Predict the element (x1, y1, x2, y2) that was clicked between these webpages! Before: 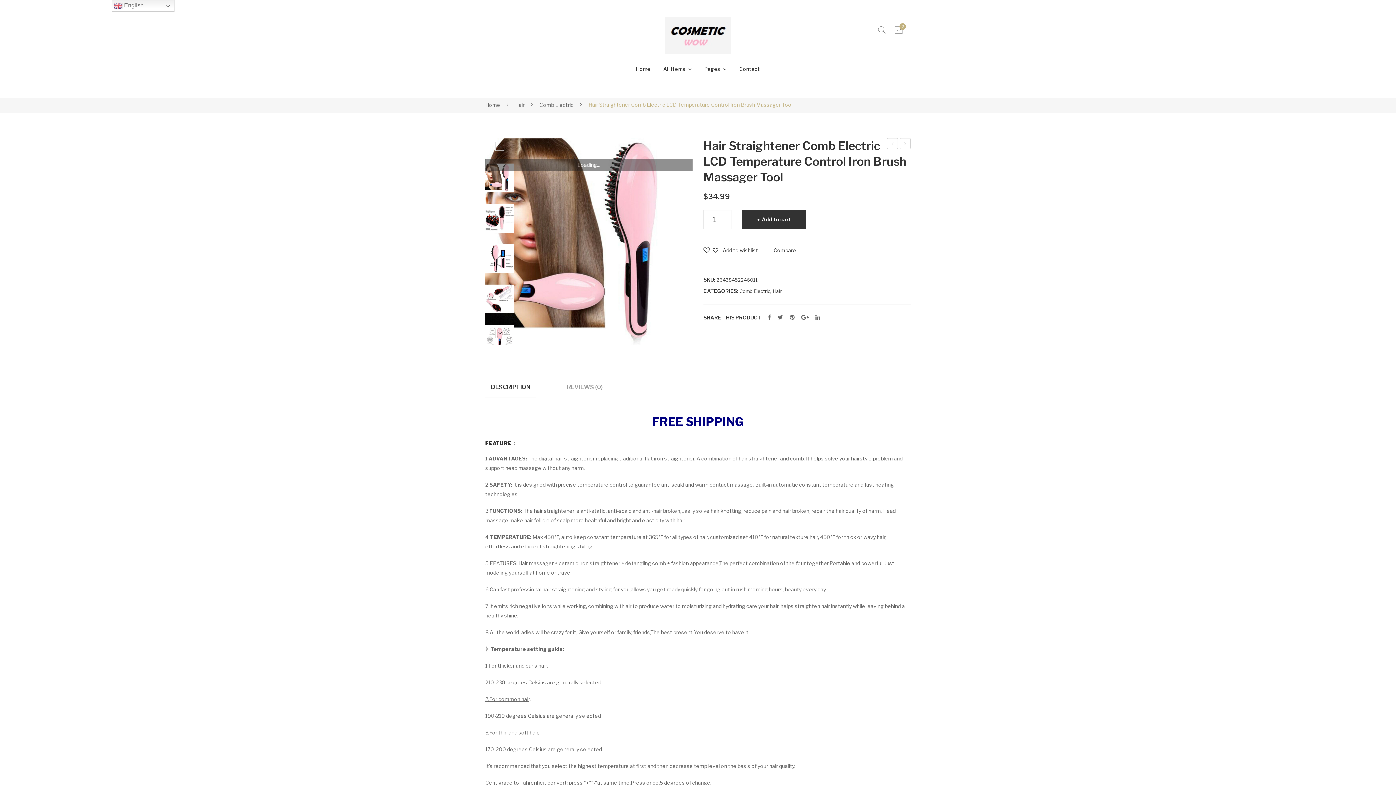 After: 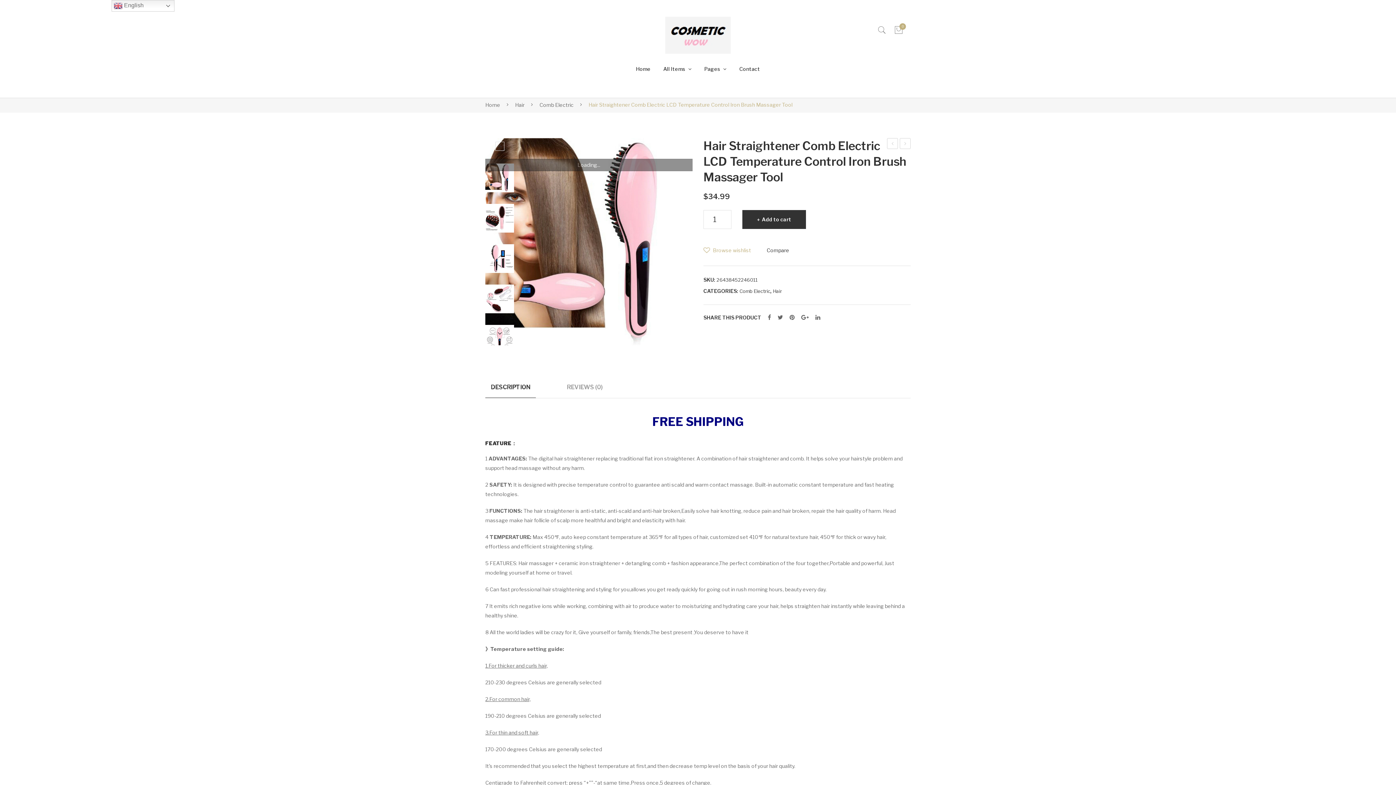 Action: label:   Add to wishlist bbox: (703, 243, 758, 258)